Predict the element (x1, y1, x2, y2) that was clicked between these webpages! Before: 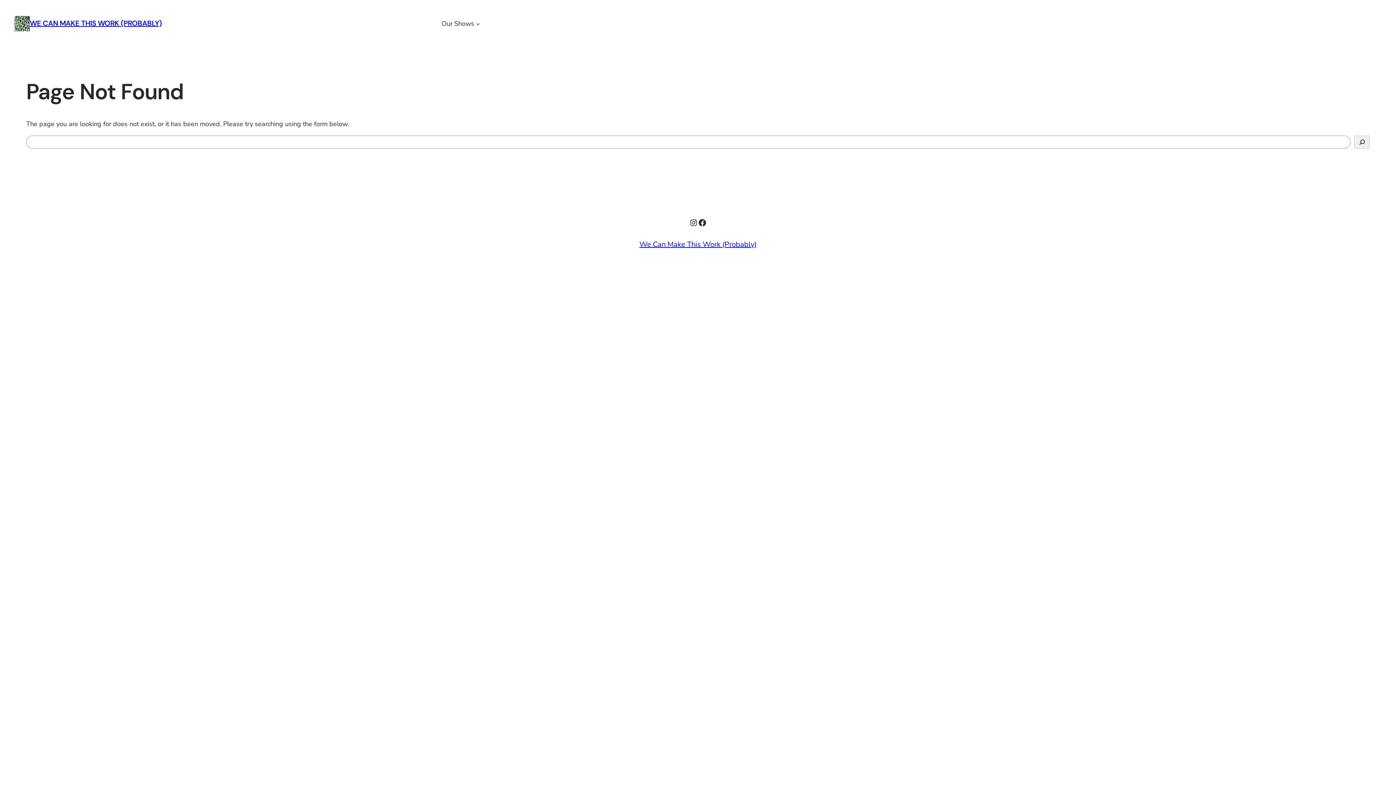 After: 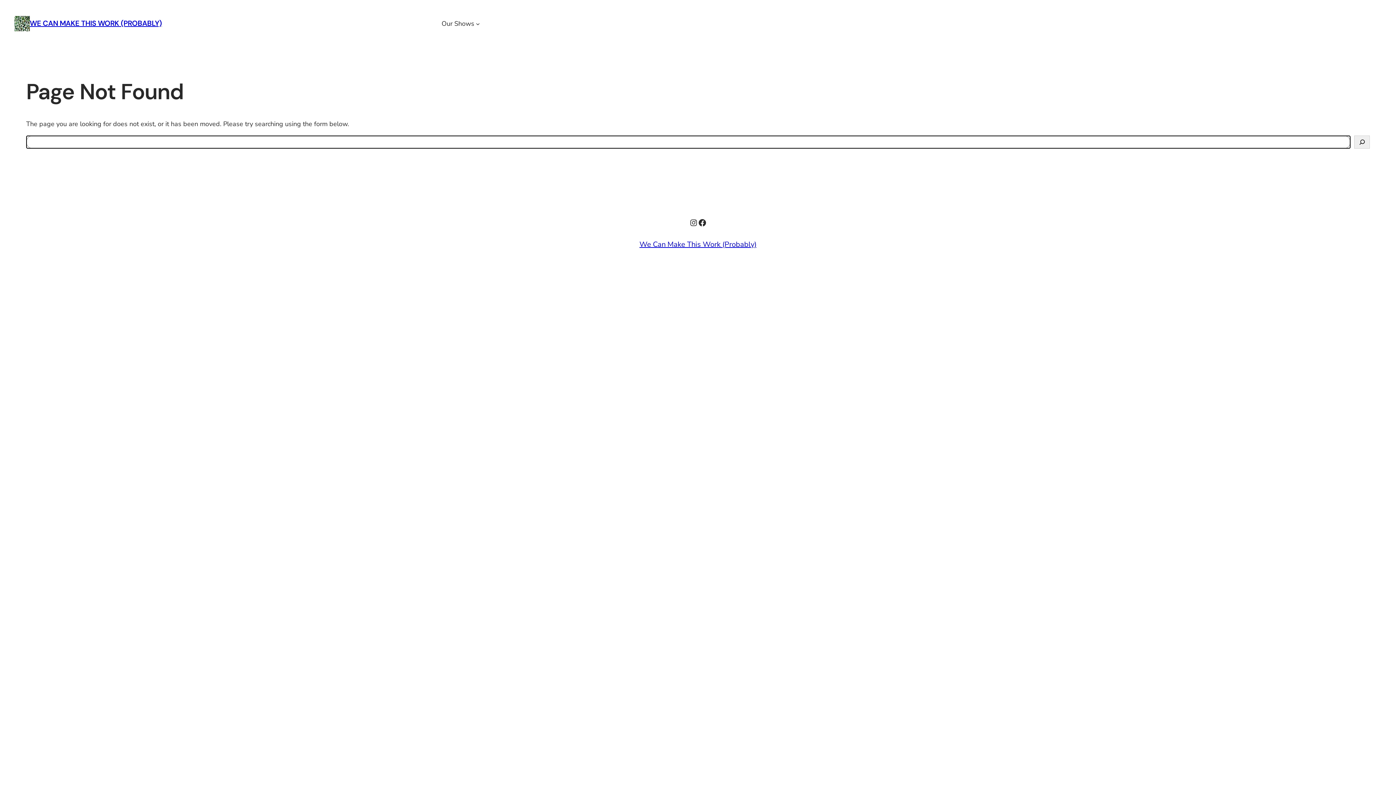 Action: label: Search bbox: (1354, 135, 1370, 148)